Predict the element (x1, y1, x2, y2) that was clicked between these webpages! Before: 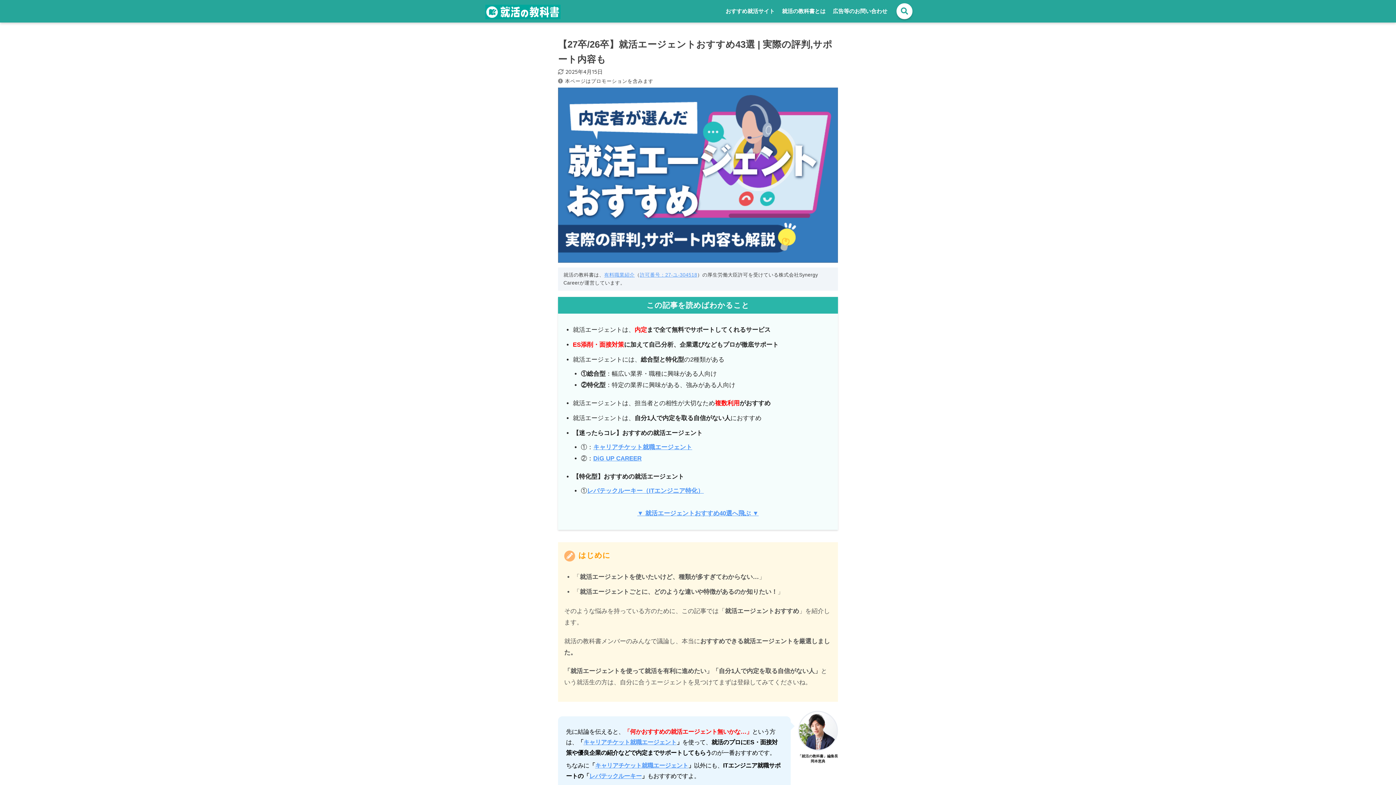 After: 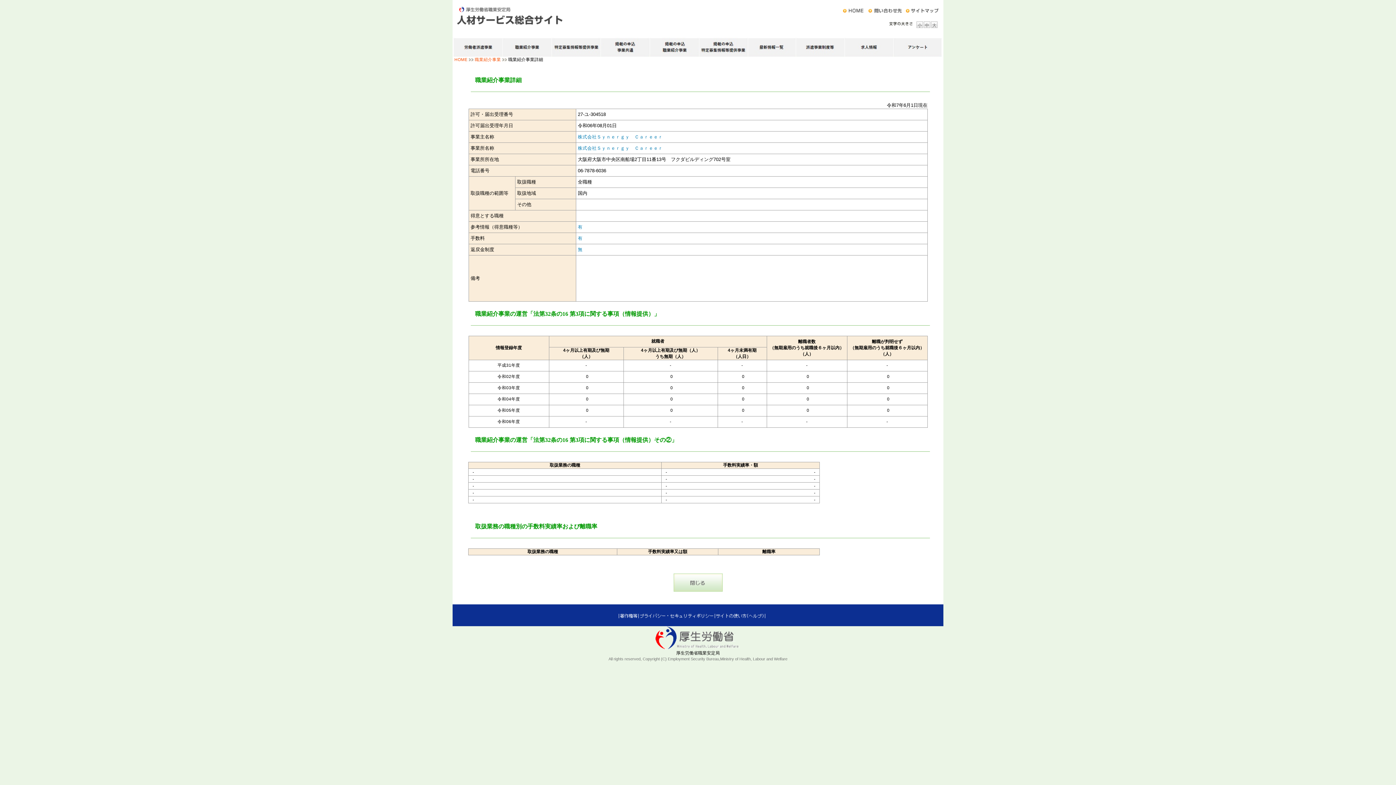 Action: label: 許可番号：27-ユ-304518 bbox: (640, 272, 697, 277)